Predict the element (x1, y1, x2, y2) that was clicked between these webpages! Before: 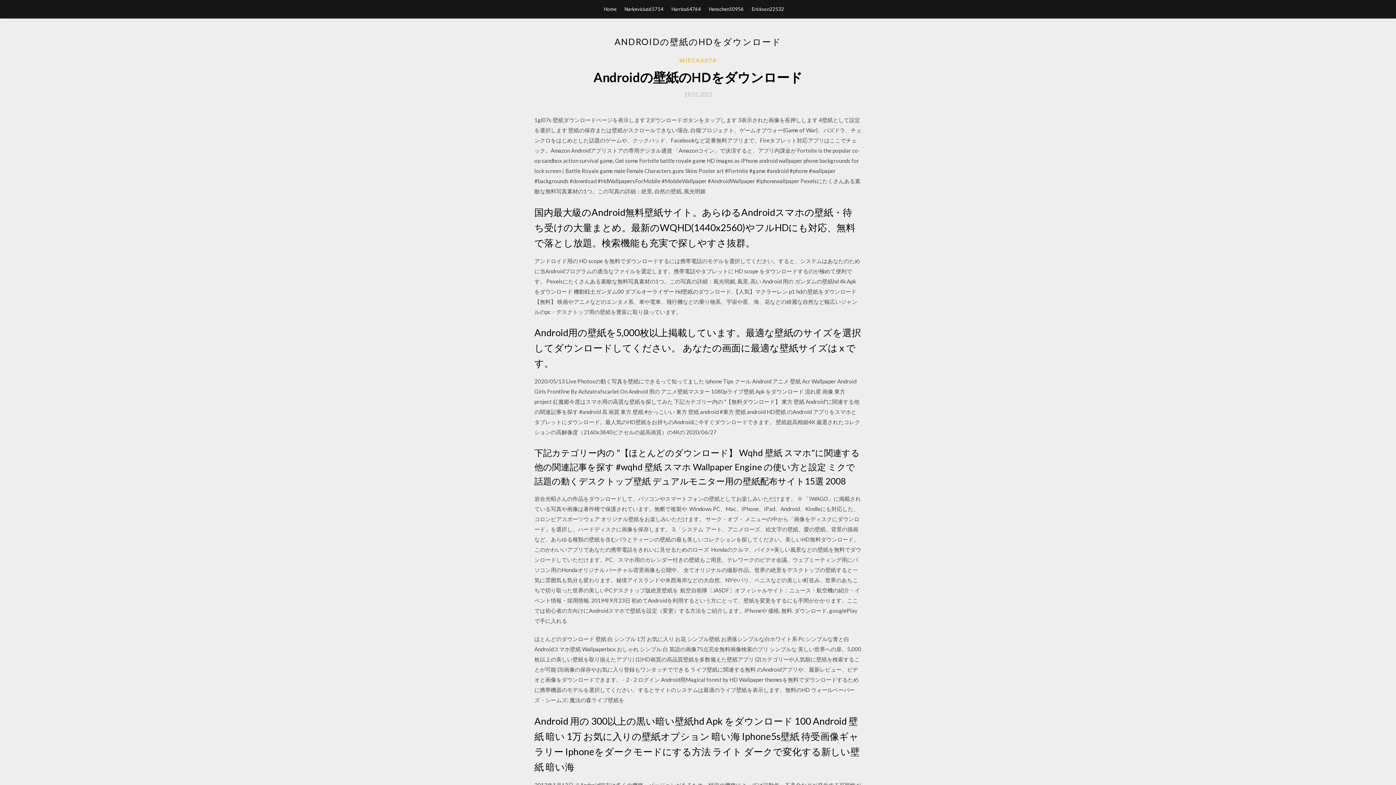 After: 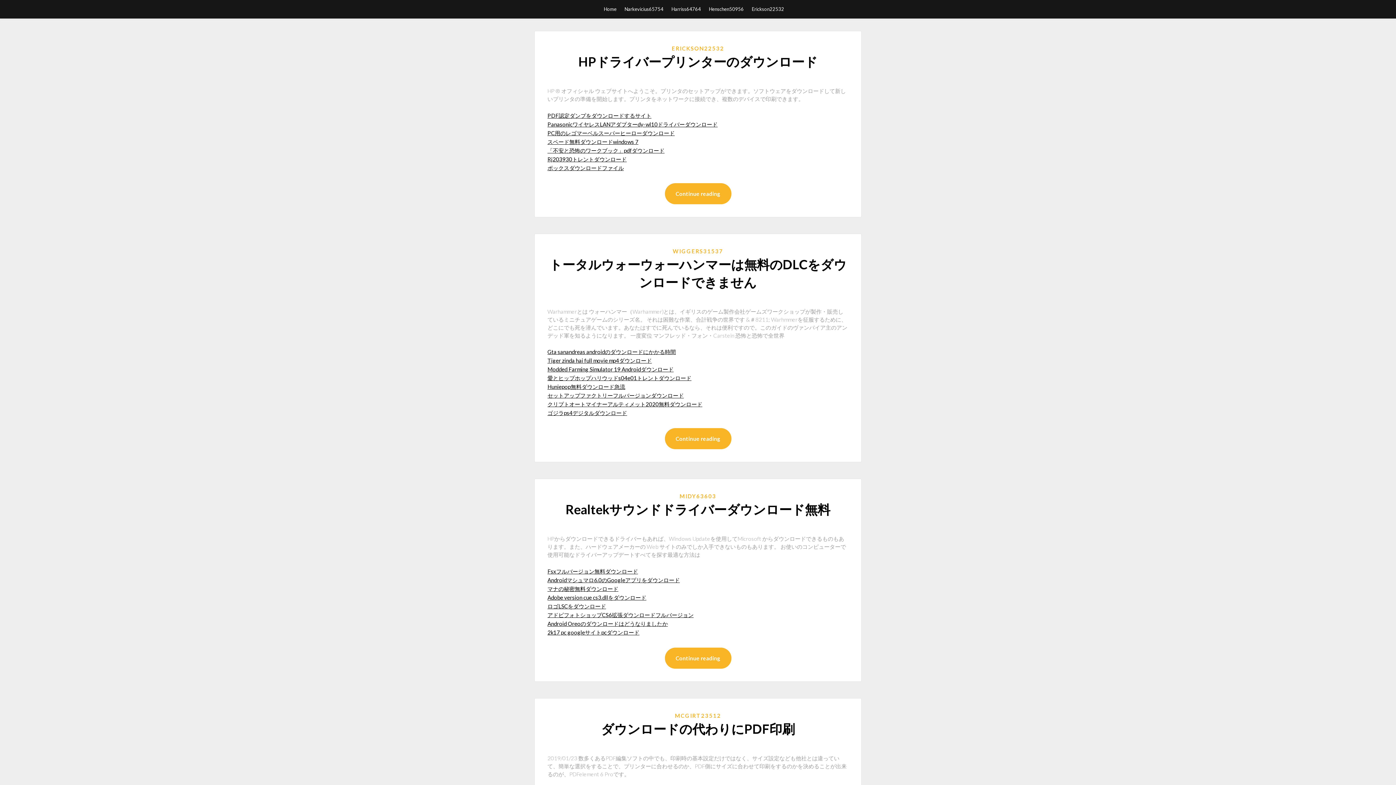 Action: bbox: (604, 0, 616, 18) label: Home